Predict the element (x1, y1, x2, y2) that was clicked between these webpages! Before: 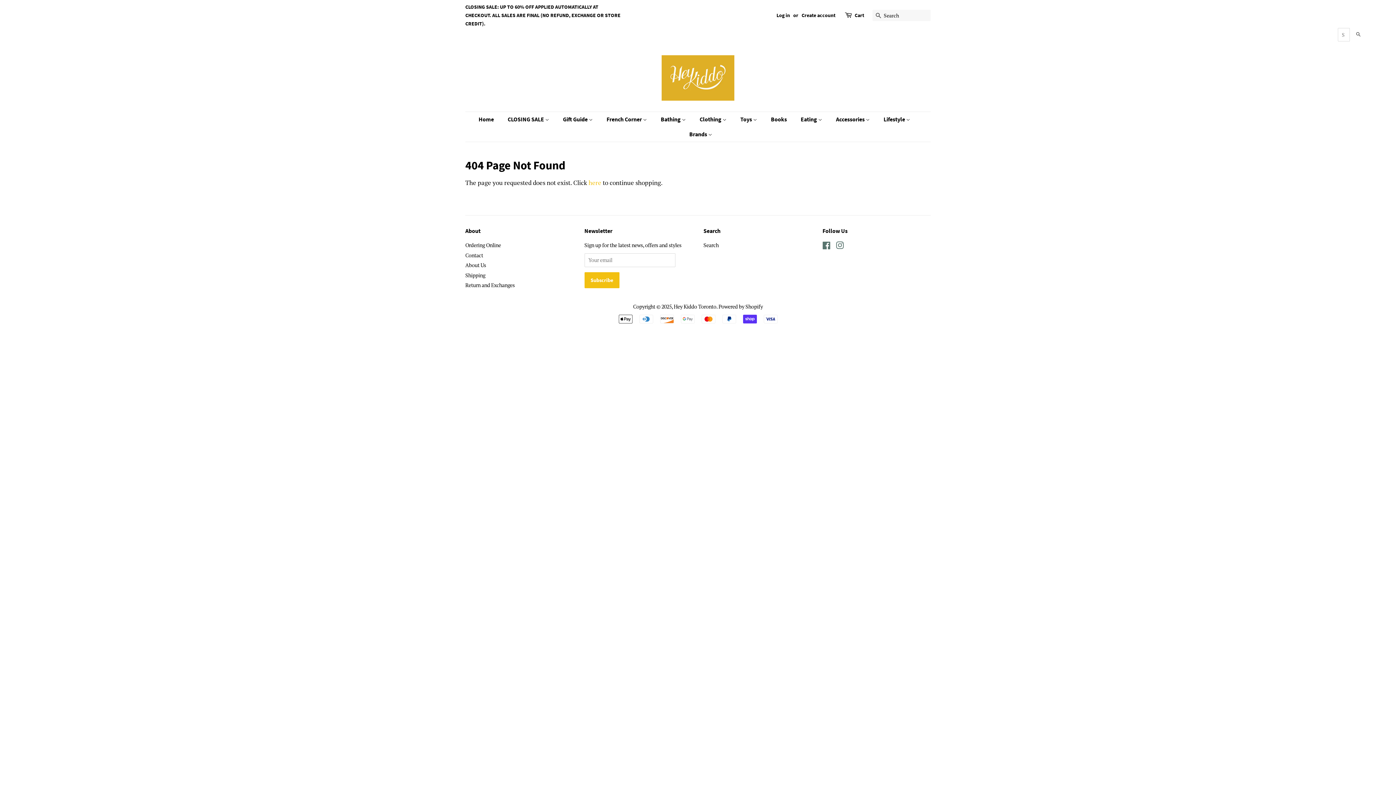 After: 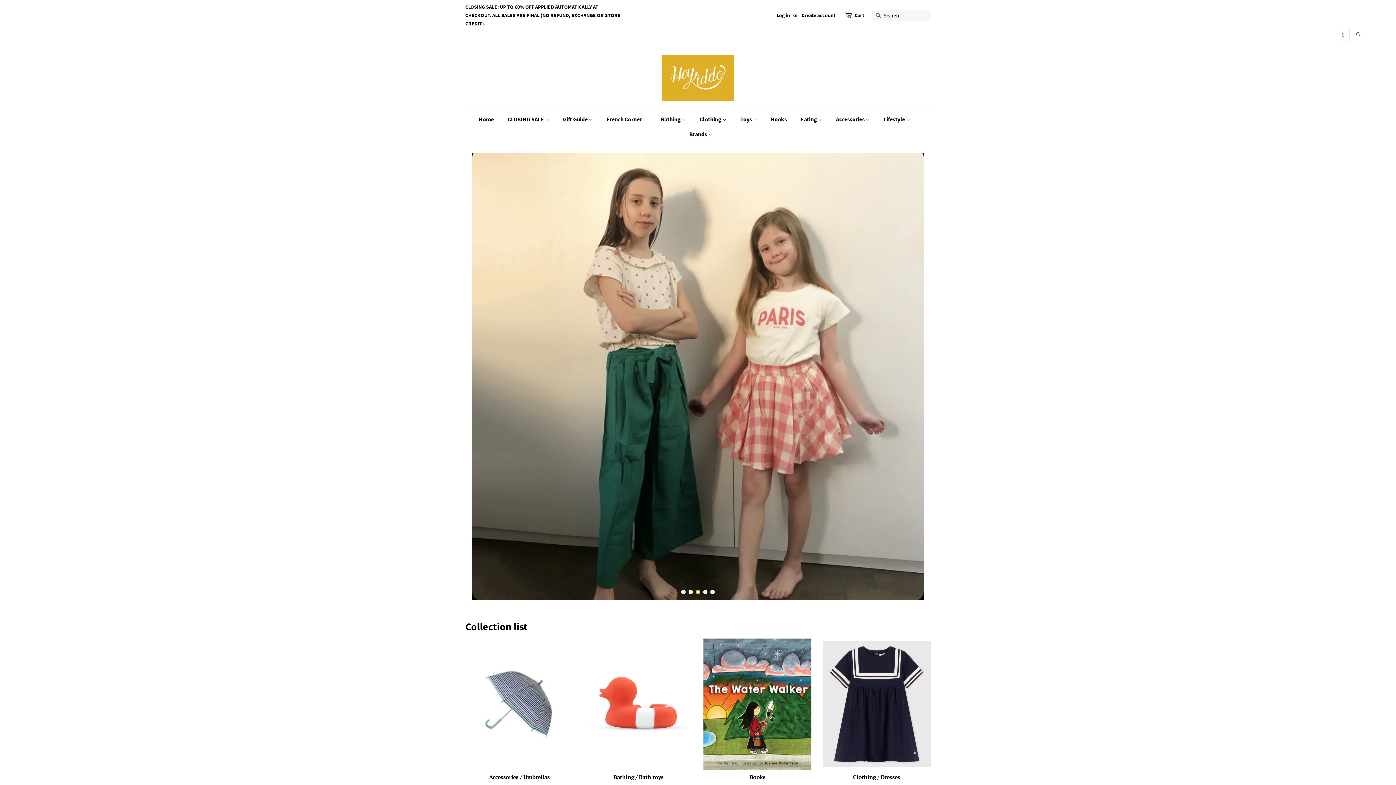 Action: bbox: (674, 303, 716, 310) label: Hey Kiddo Toronto